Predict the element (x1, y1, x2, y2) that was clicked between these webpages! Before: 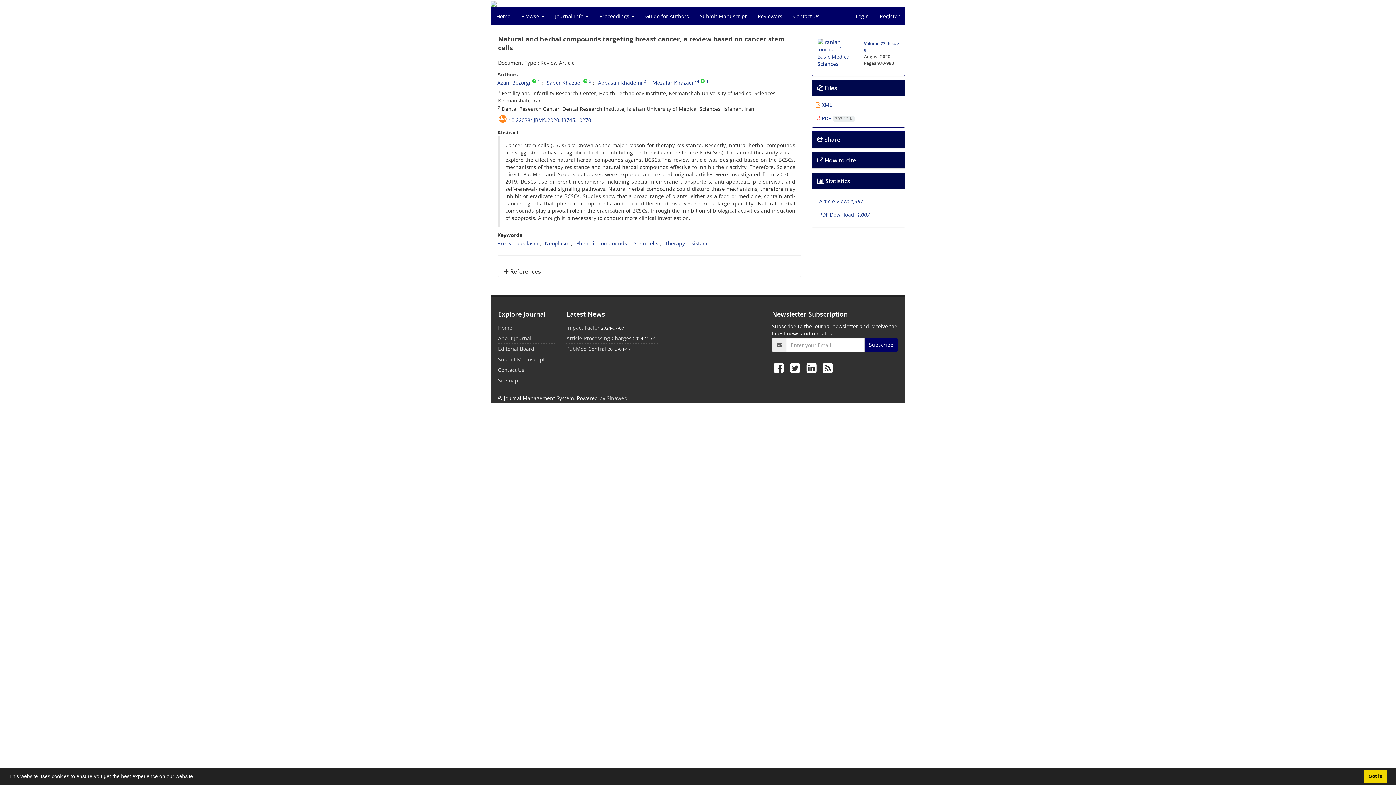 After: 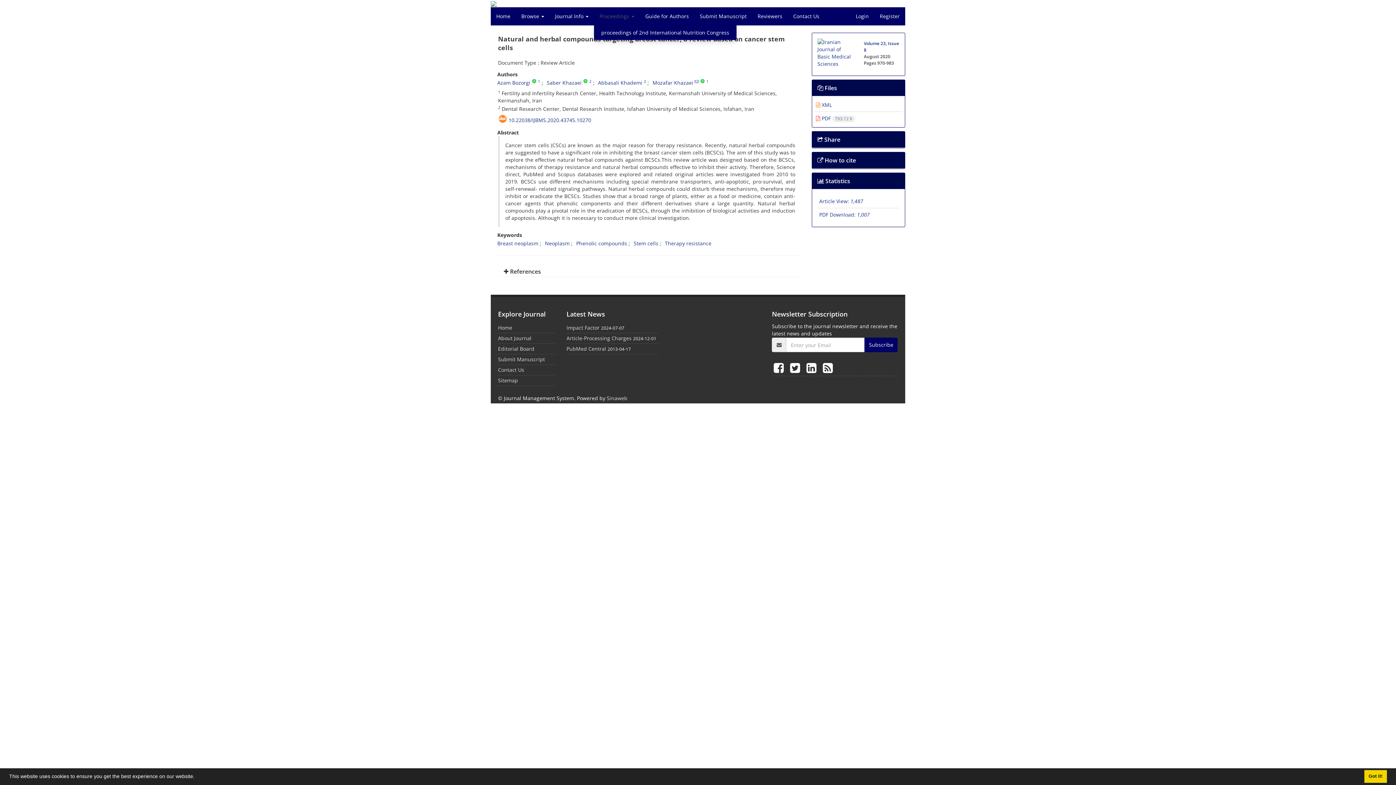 Action: label: Proceedings  bbox: (594, 7, 640, 25)